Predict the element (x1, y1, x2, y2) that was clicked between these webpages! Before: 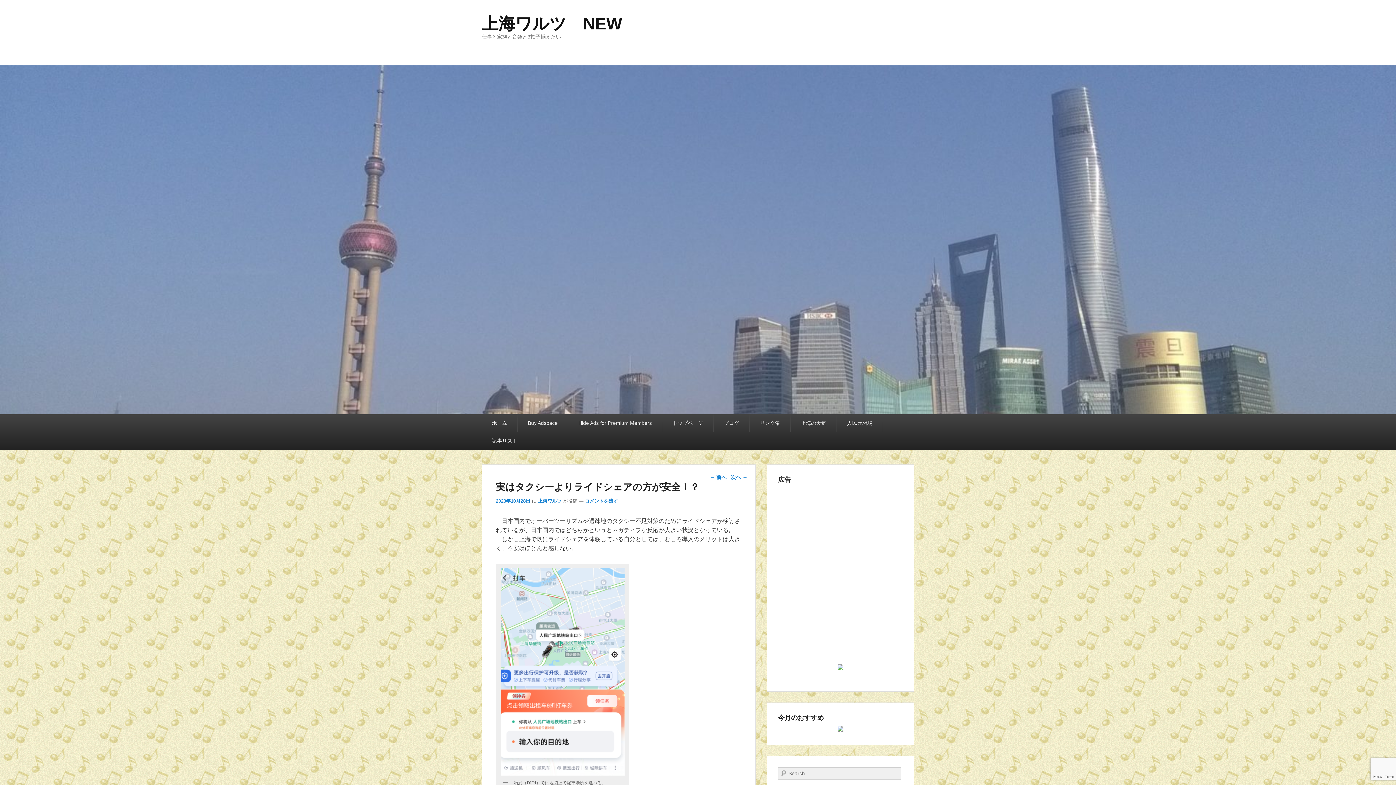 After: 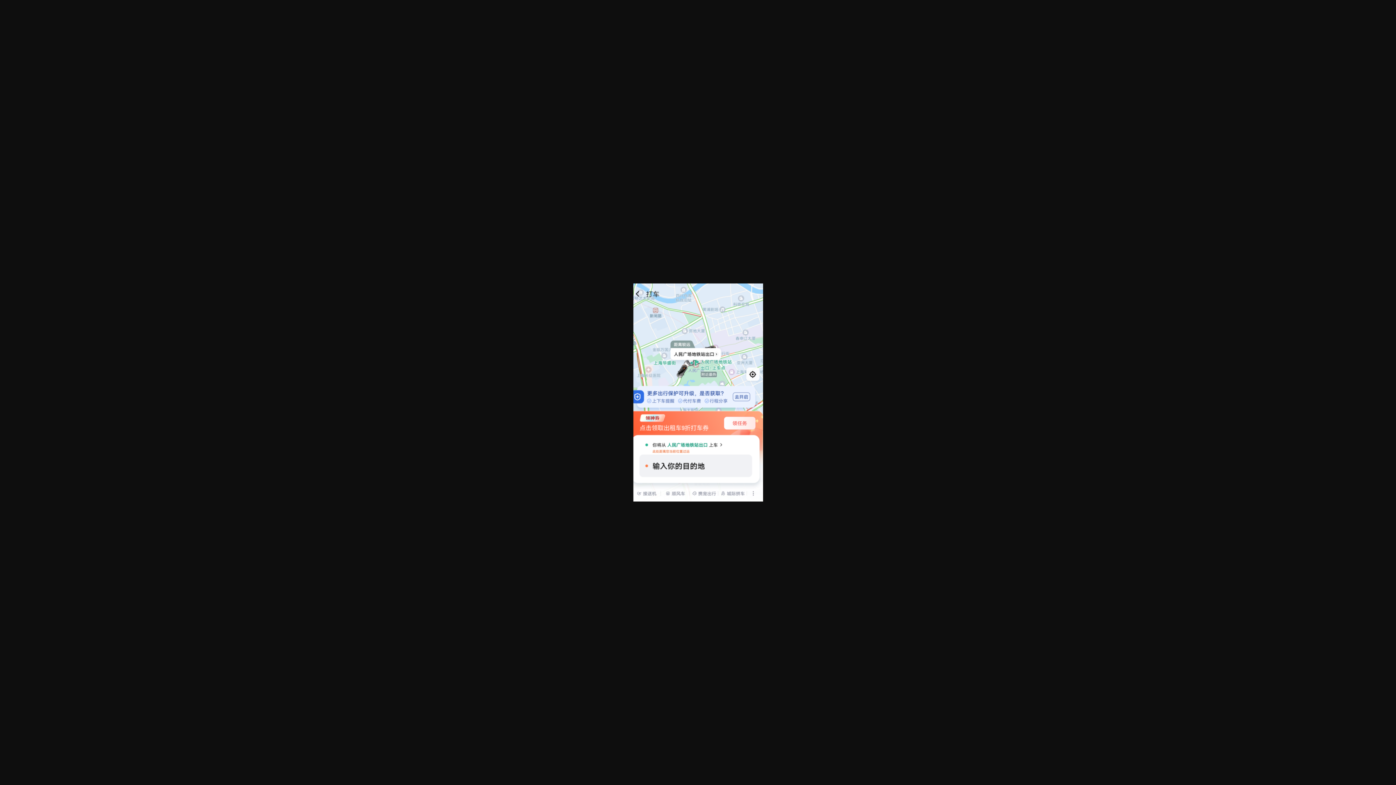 Action: bbox: (499, 567, 626, 776)